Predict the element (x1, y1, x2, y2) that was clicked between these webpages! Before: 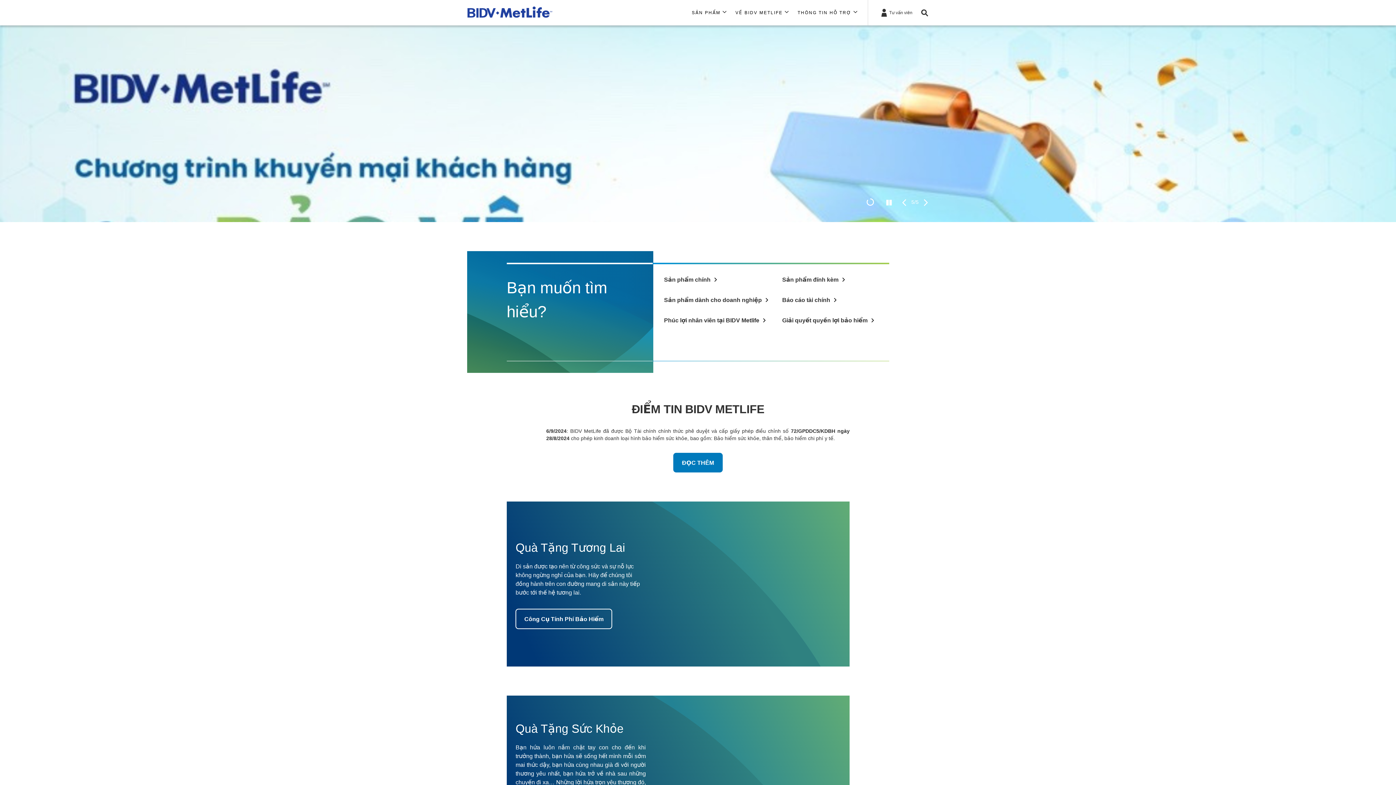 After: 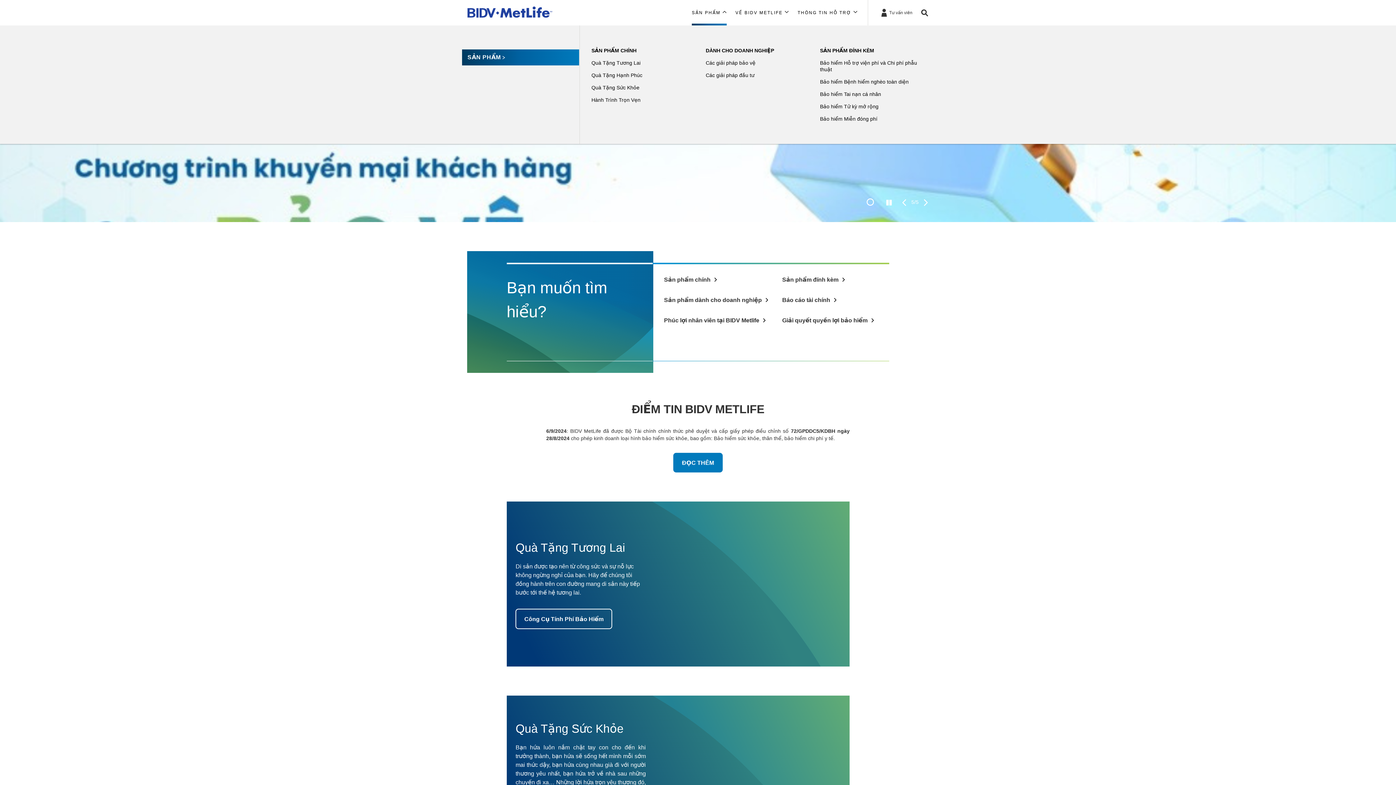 Action: label: SẢN PHẨM bbox: (687, 0, 731, 25)